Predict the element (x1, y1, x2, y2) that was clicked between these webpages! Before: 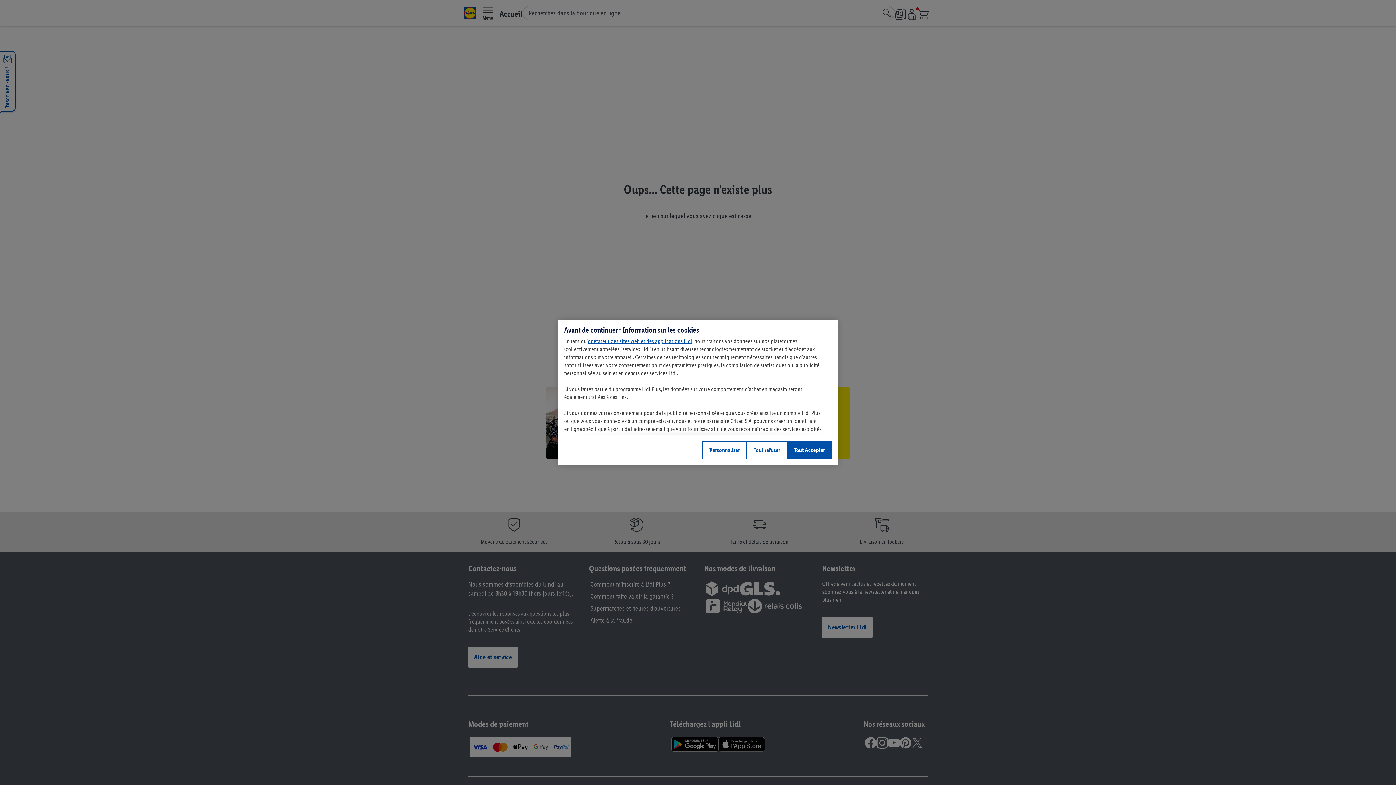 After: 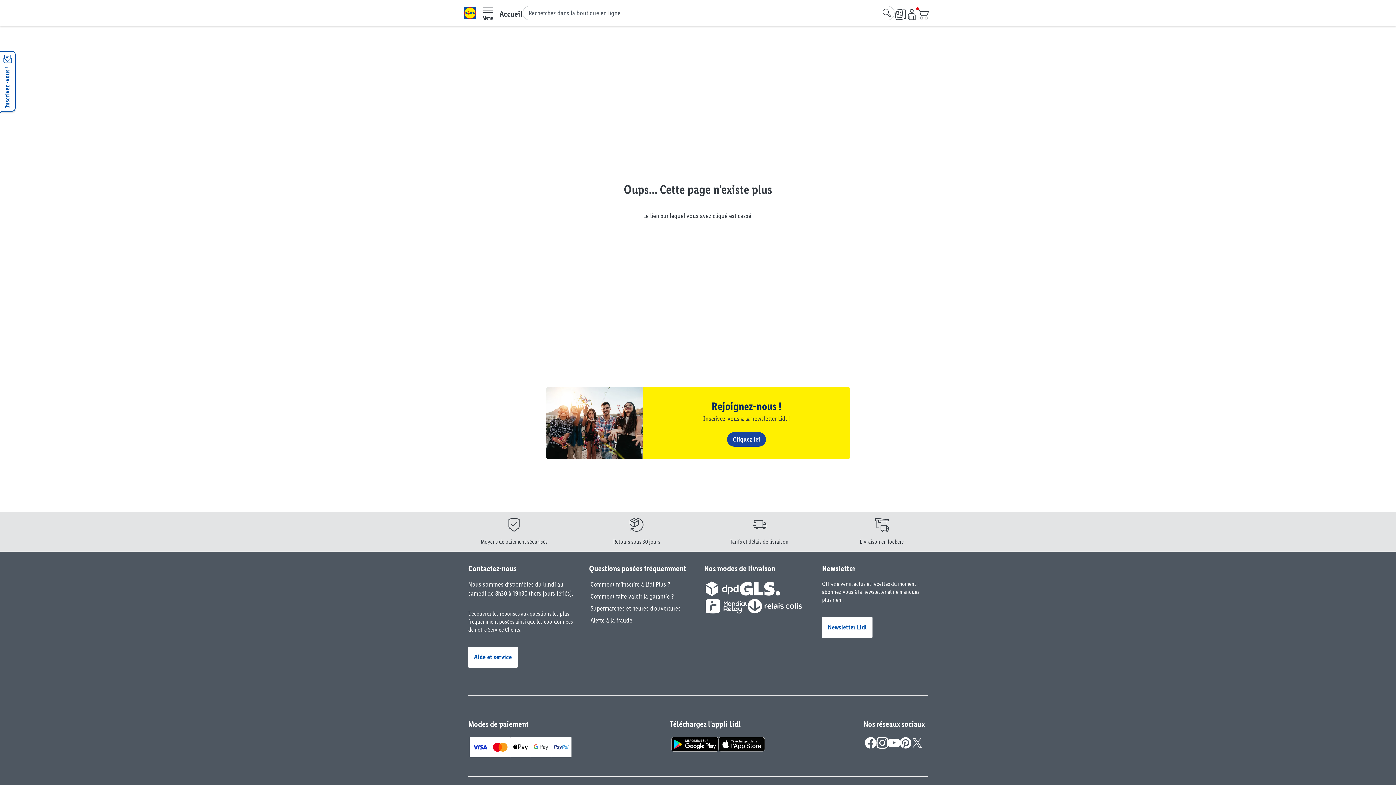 Action: label: Tout Accepter bbox: (787, 441, 832, 459)